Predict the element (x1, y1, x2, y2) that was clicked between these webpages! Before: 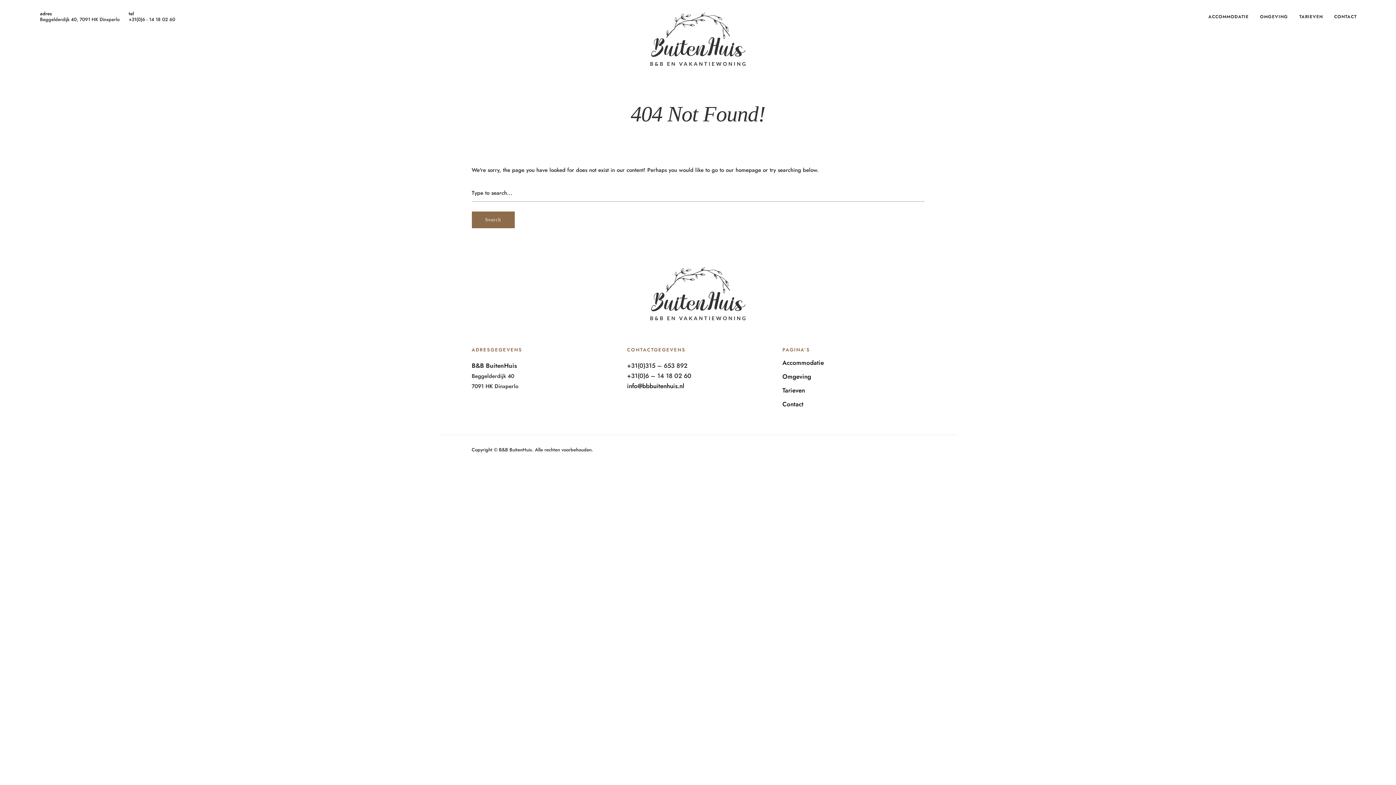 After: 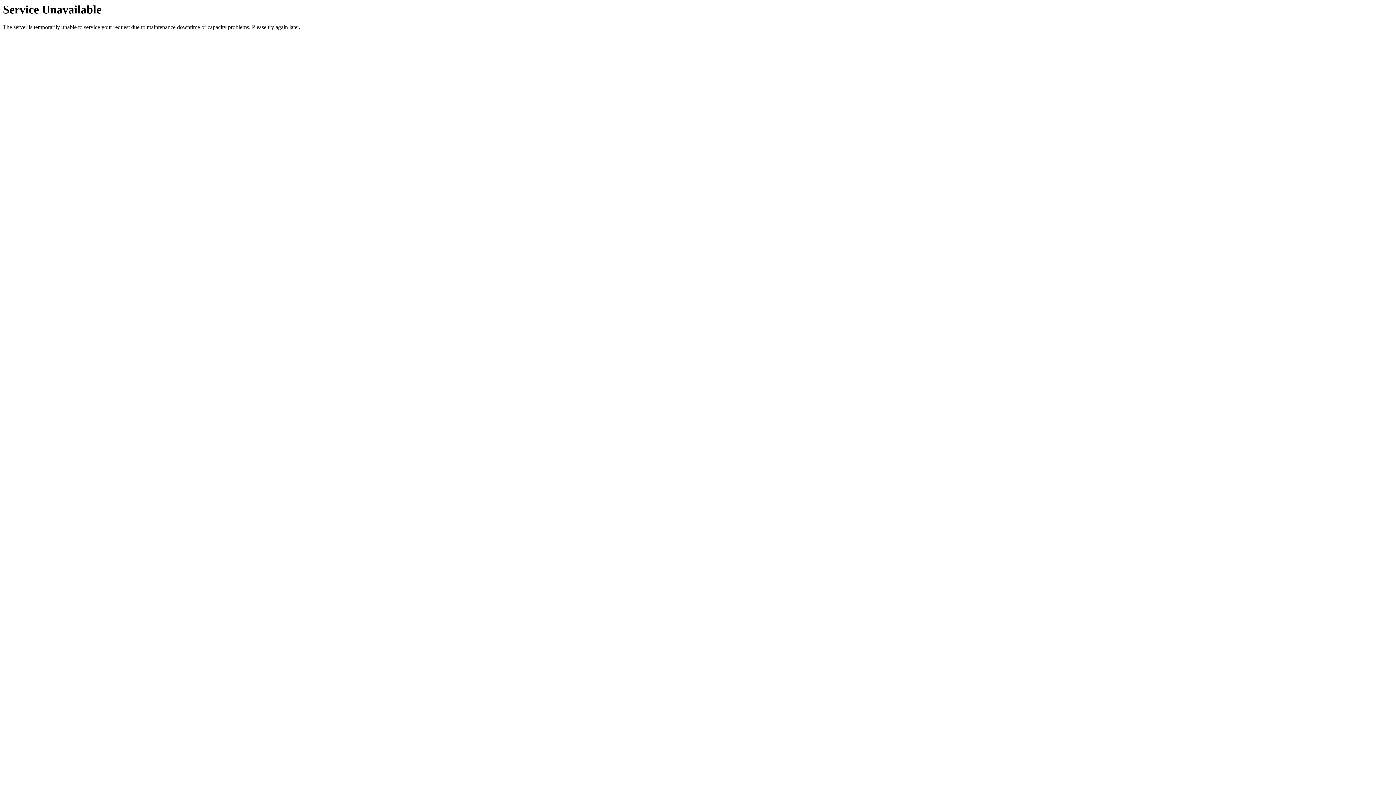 Action: bbox: (782, 358, 824, 367) label: Accommodatie